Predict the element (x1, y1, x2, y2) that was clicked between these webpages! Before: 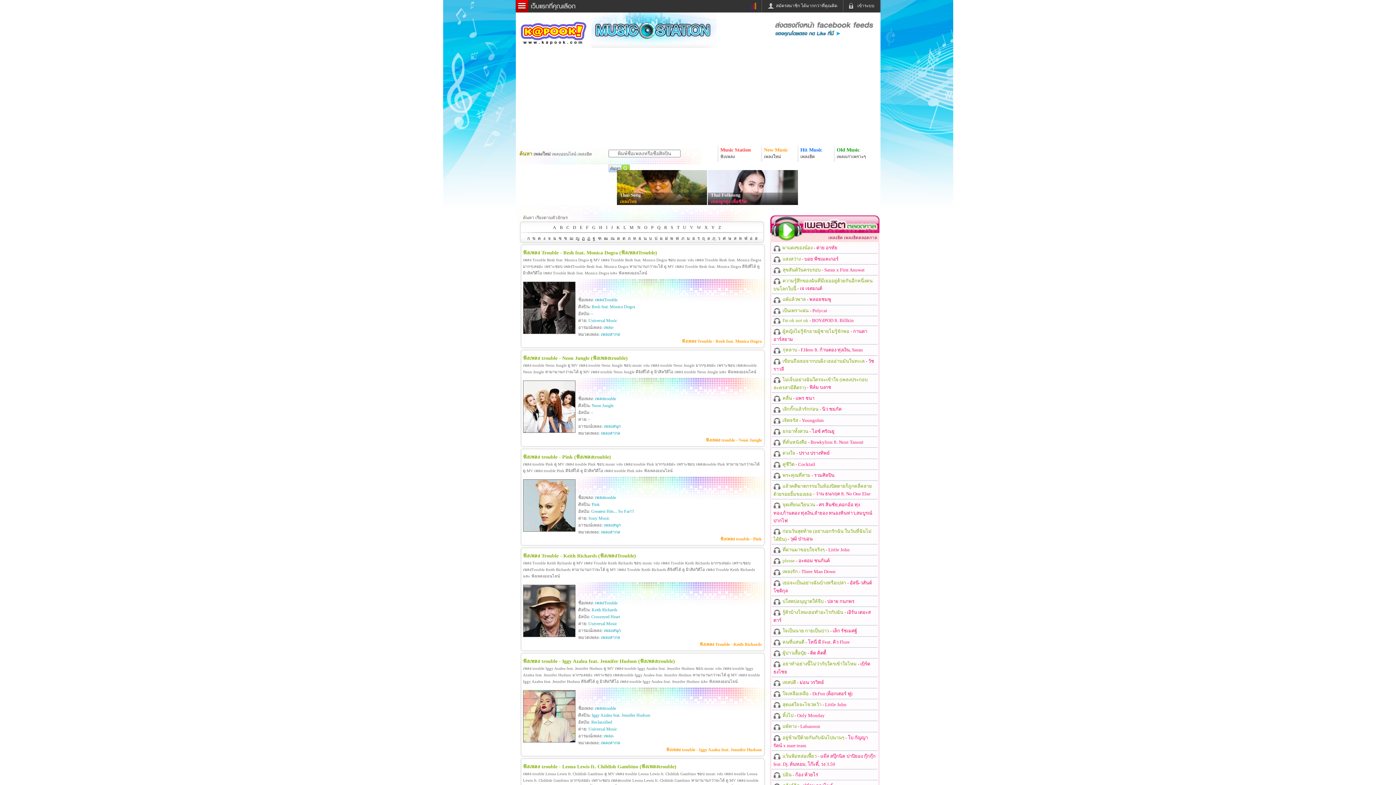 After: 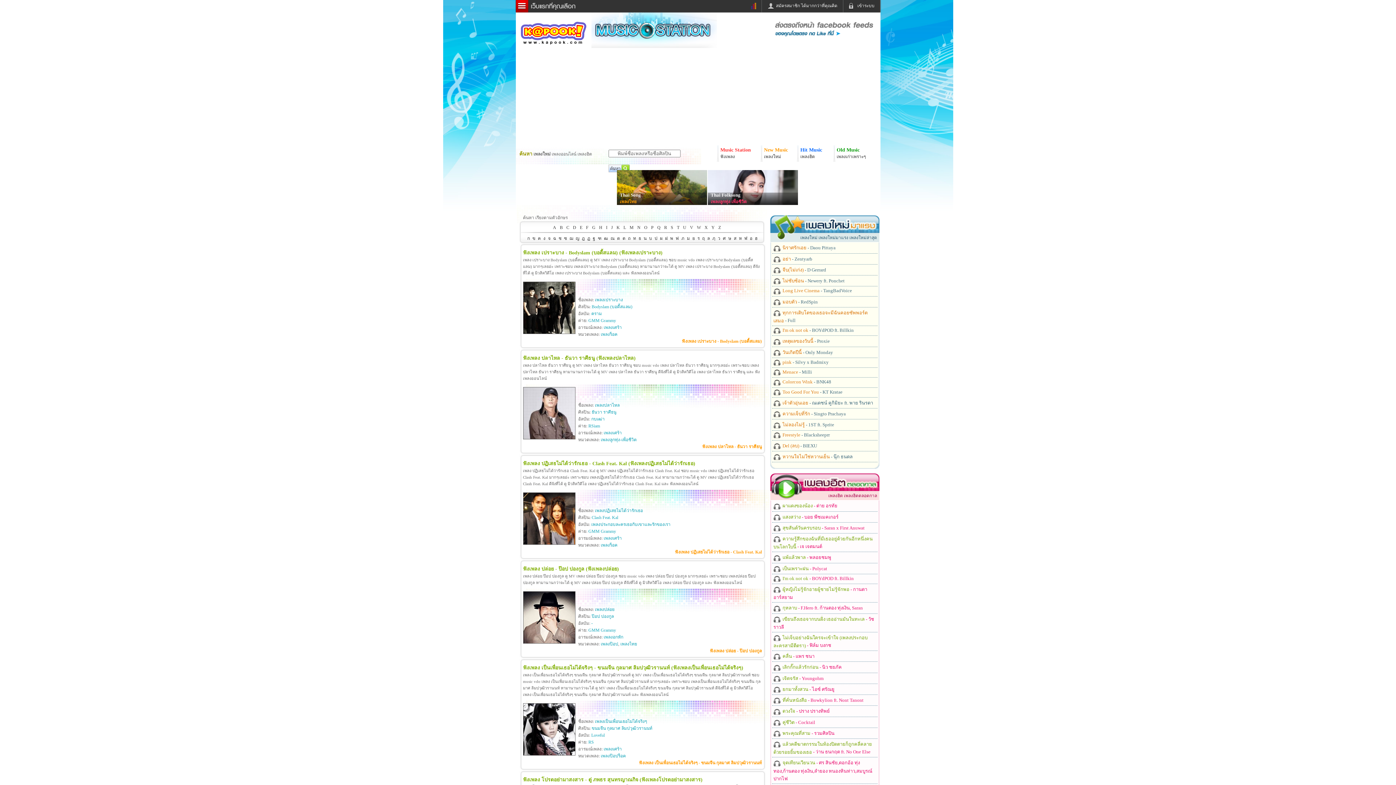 Action: bbox: (654, 235, 658, 241) label: ป